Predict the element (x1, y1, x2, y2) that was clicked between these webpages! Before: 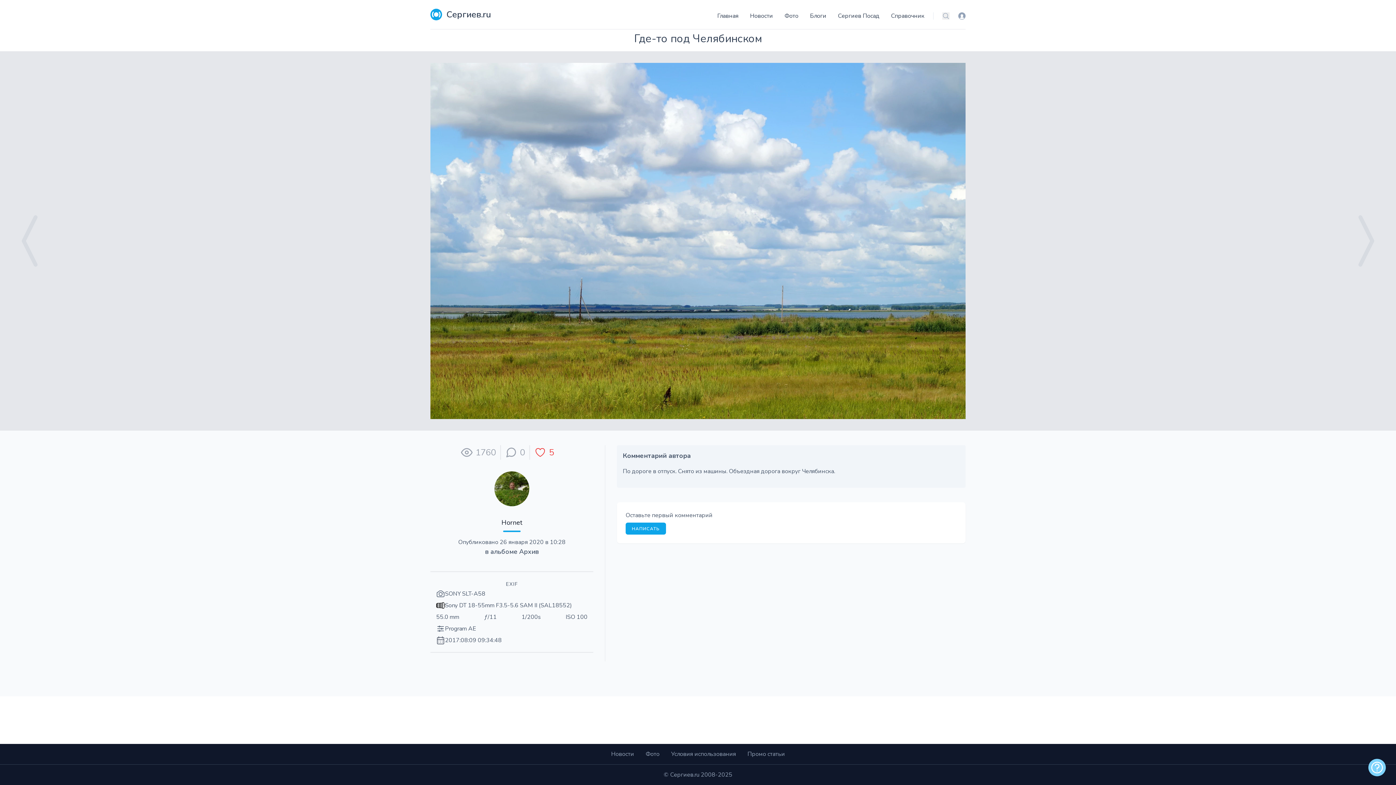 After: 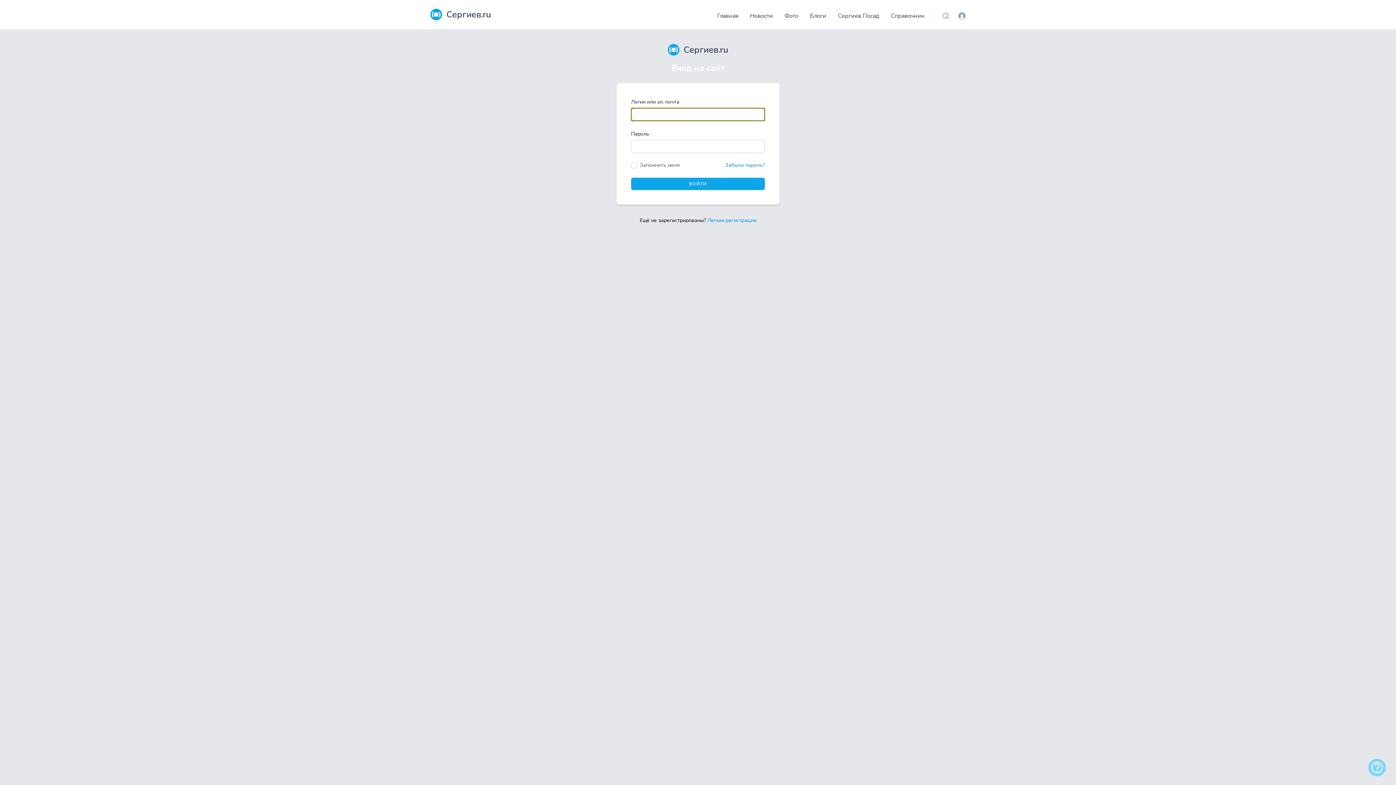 Action: label: Вход bbox: (958, 12, 965, 19)